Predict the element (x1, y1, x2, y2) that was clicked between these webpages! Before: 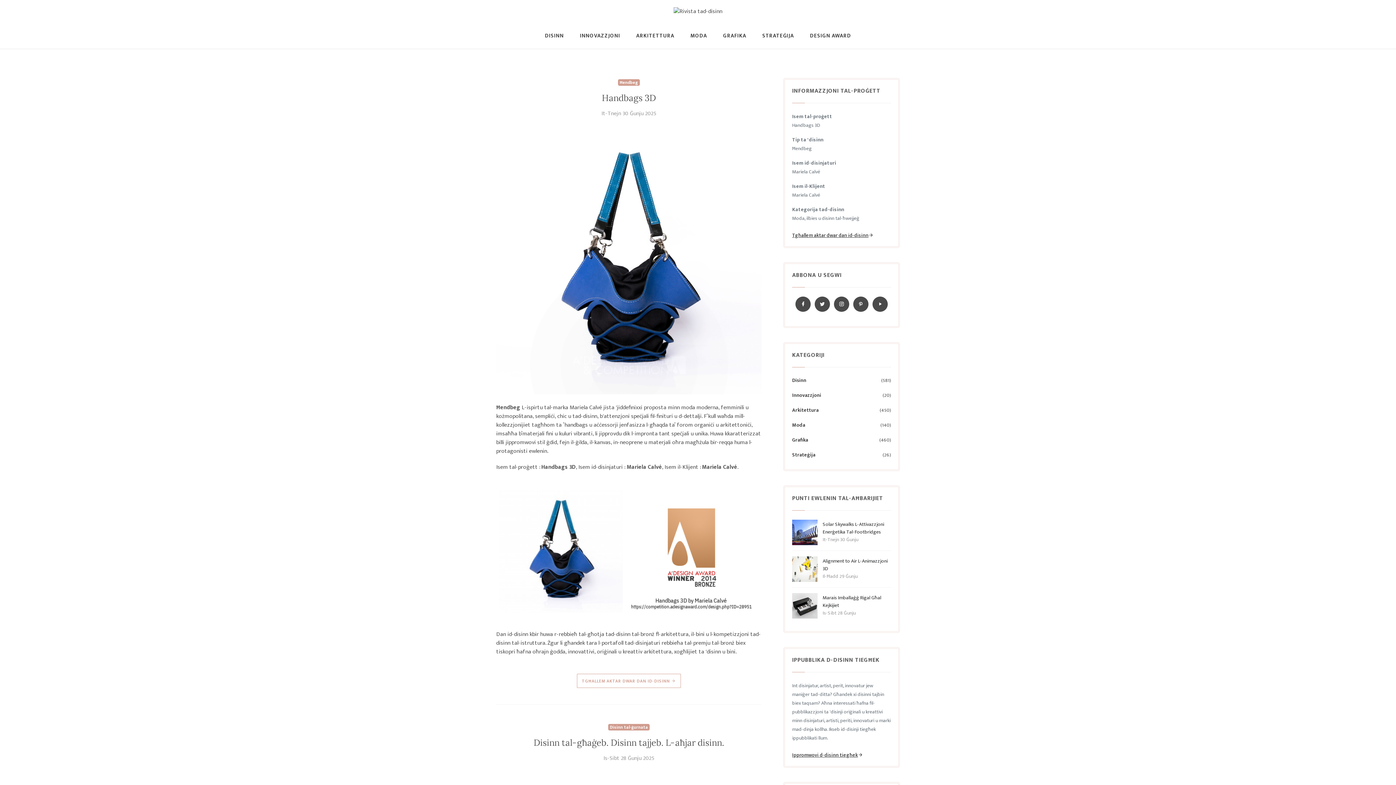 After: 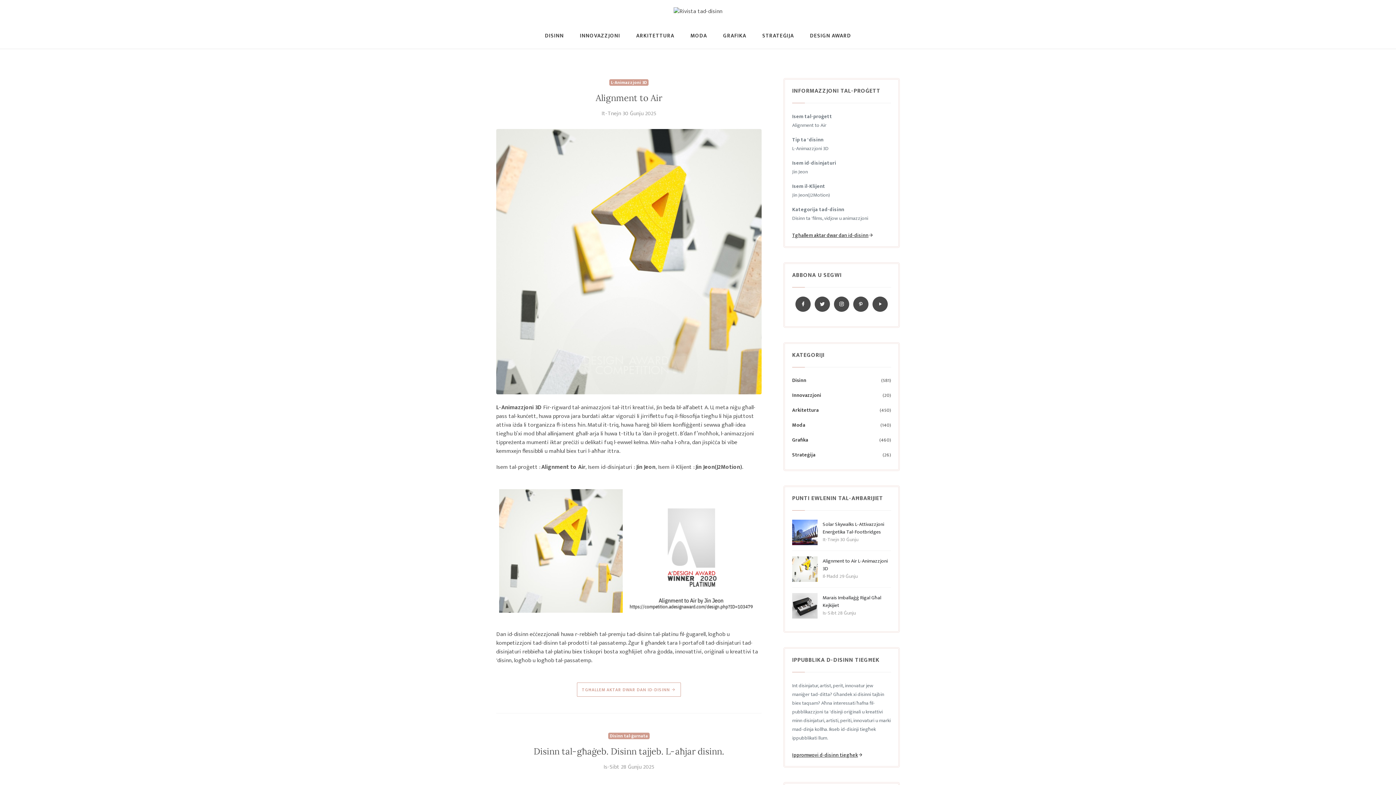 Action: bbox: (822, 557, 888, 573) label: Alignment to Air L-Animazzjoni 3D